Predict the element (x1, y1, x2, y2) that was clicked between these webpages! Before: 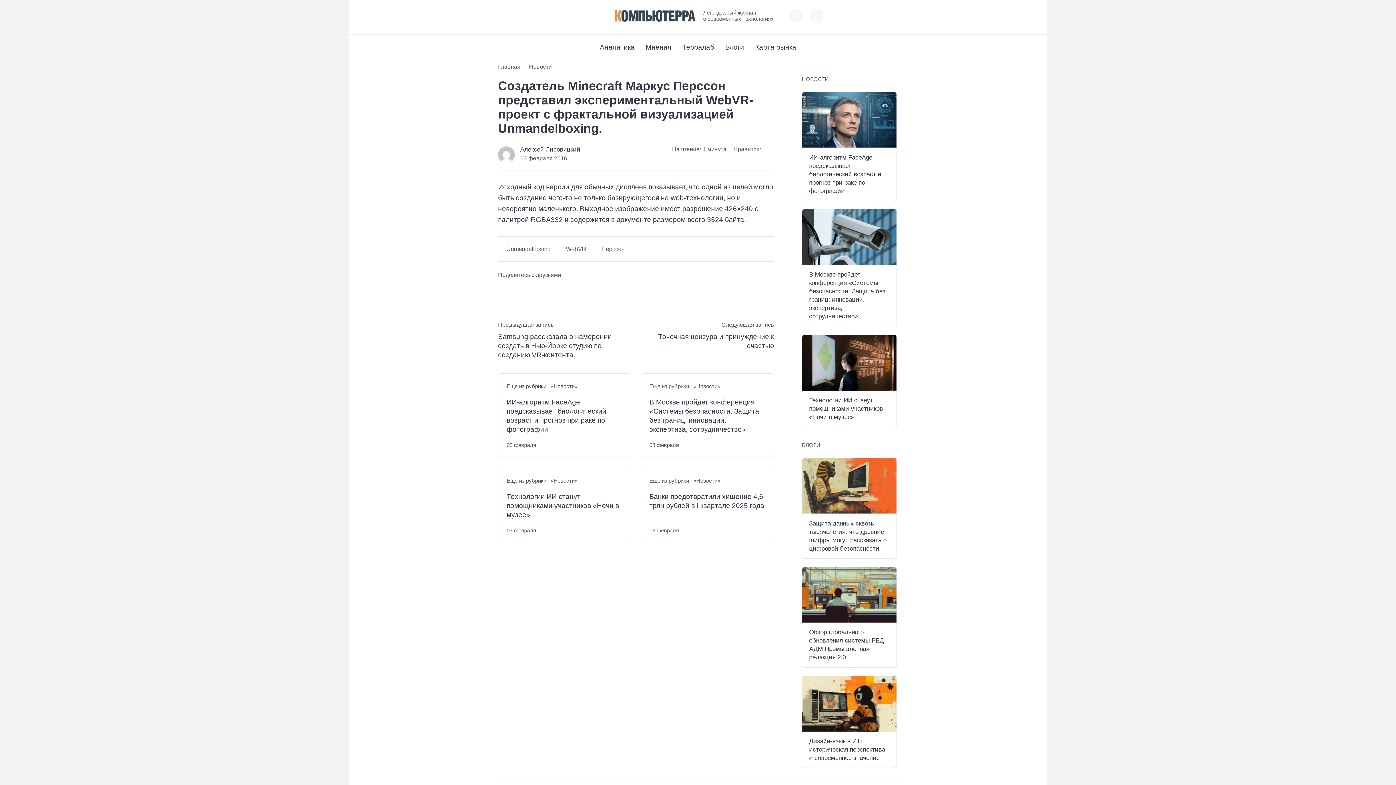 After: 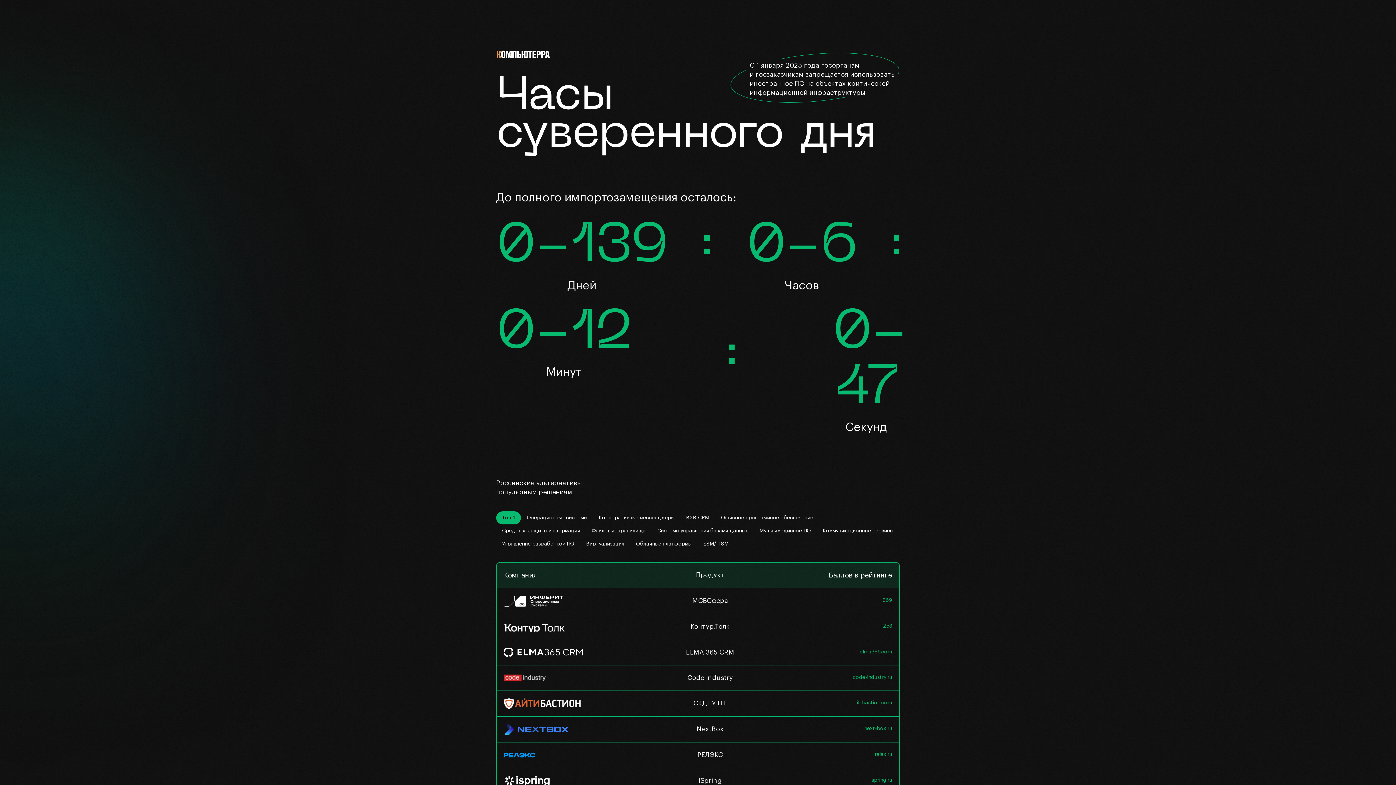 Action: bbox: (755, 34, 796, 60) label: Карта рынка